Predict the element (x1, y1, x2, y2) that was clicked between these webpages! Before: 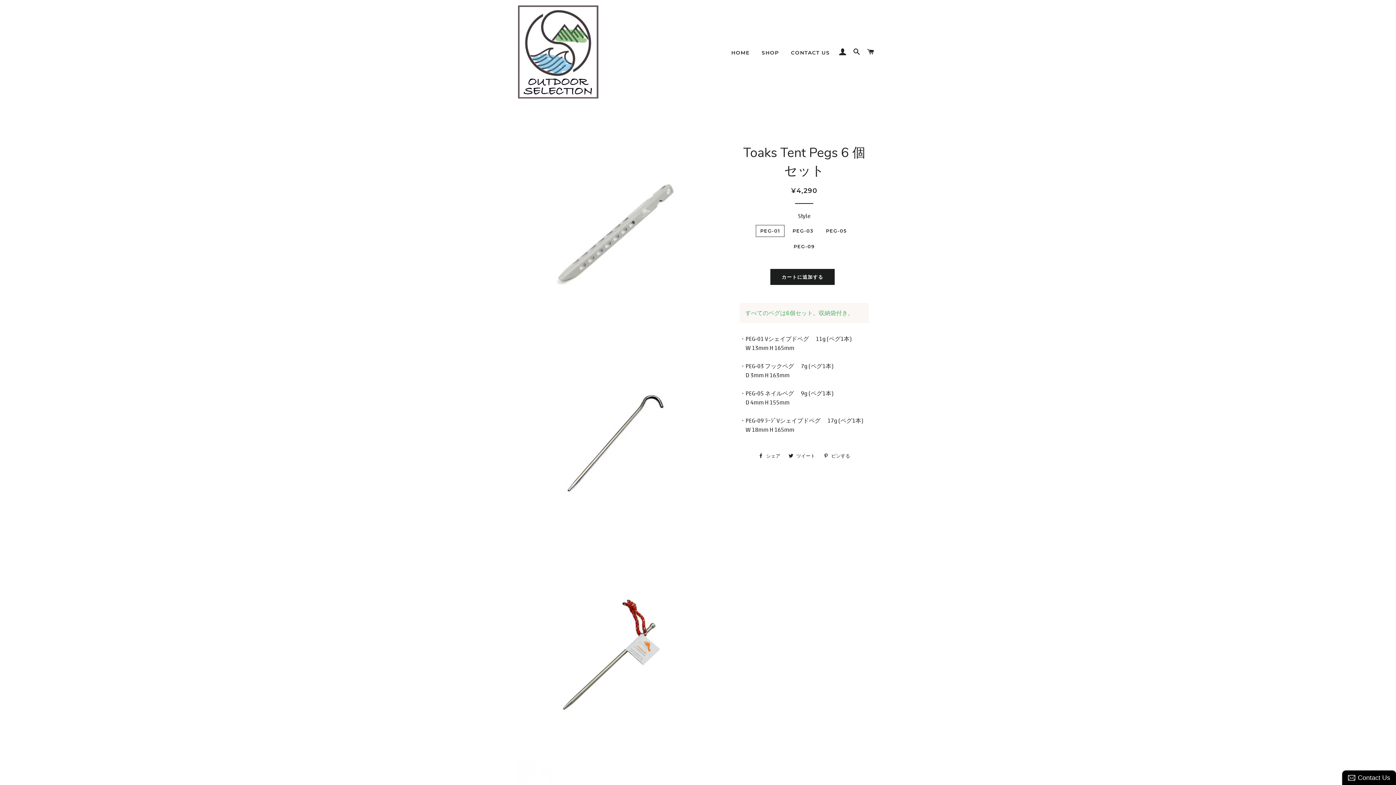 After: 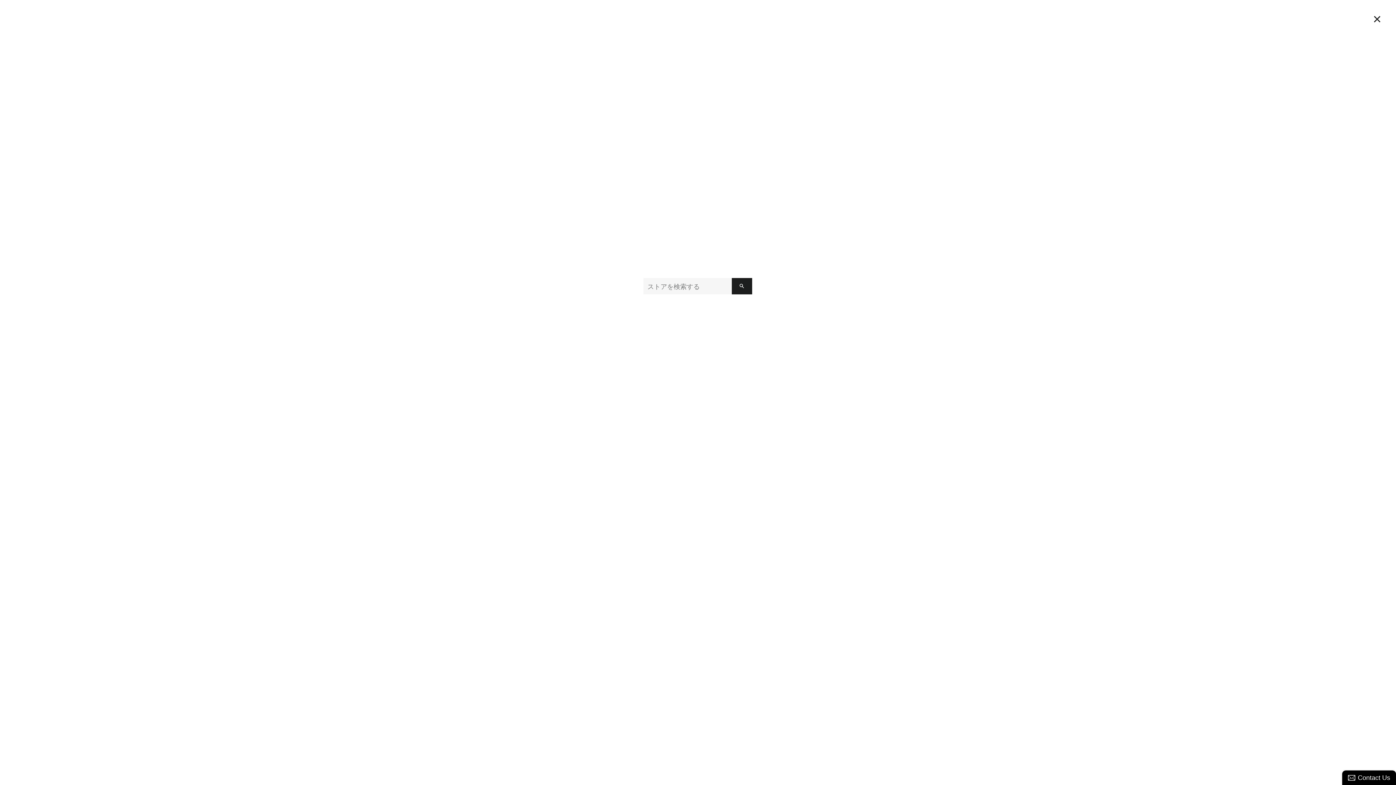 Action: label: 検索 bbox: (850, 41, 863, 62)